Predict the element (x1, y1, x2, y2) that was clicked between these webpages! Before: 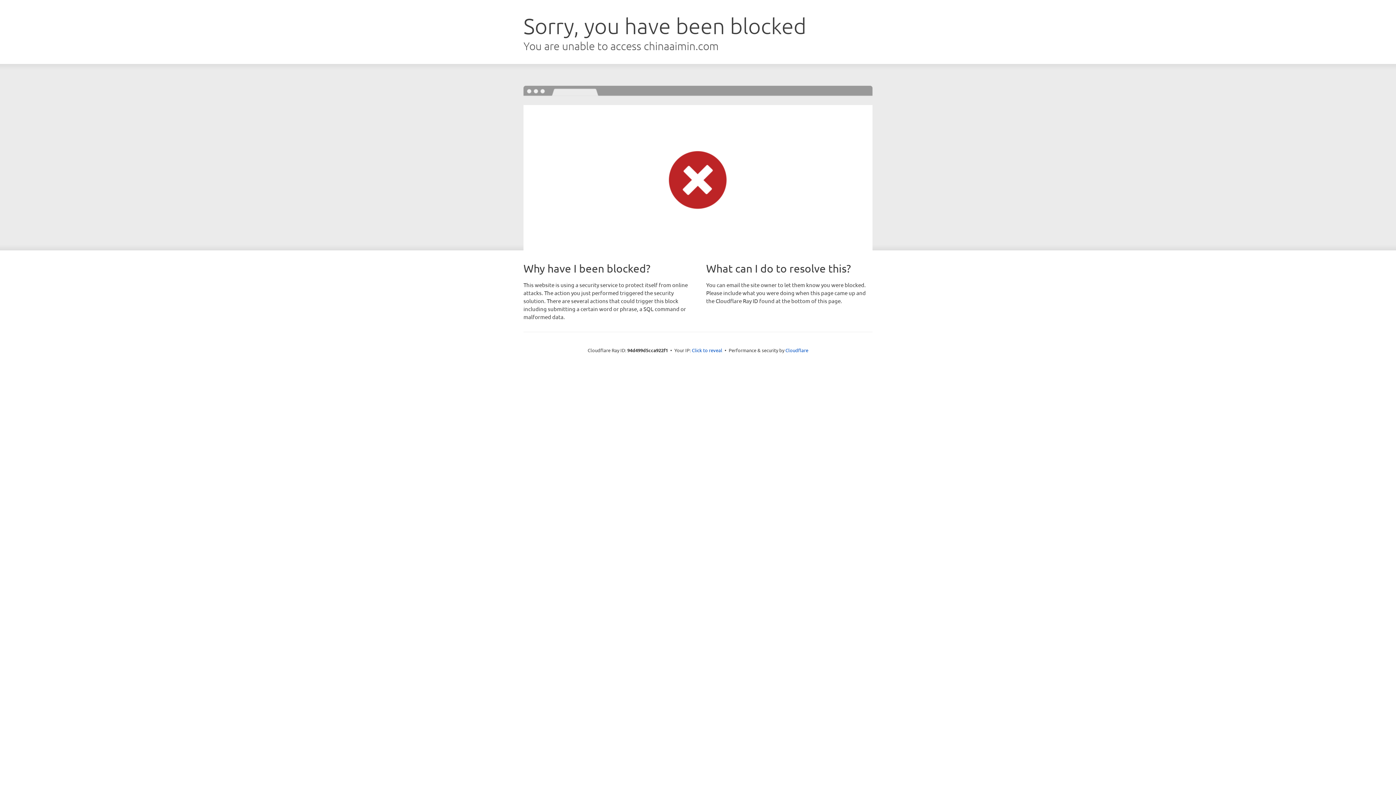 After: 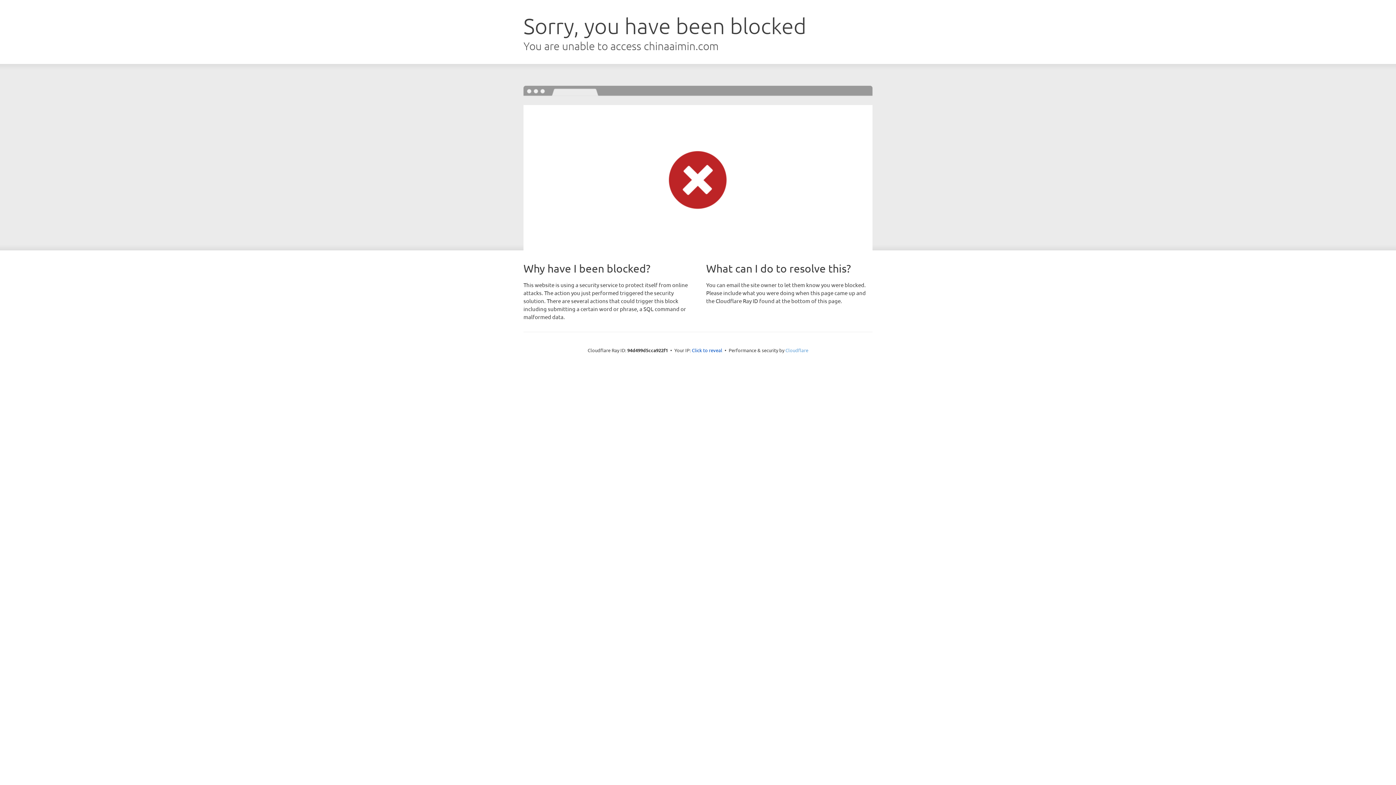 Action: bbox: (785, 347, 808, 353) label: Cloudflare